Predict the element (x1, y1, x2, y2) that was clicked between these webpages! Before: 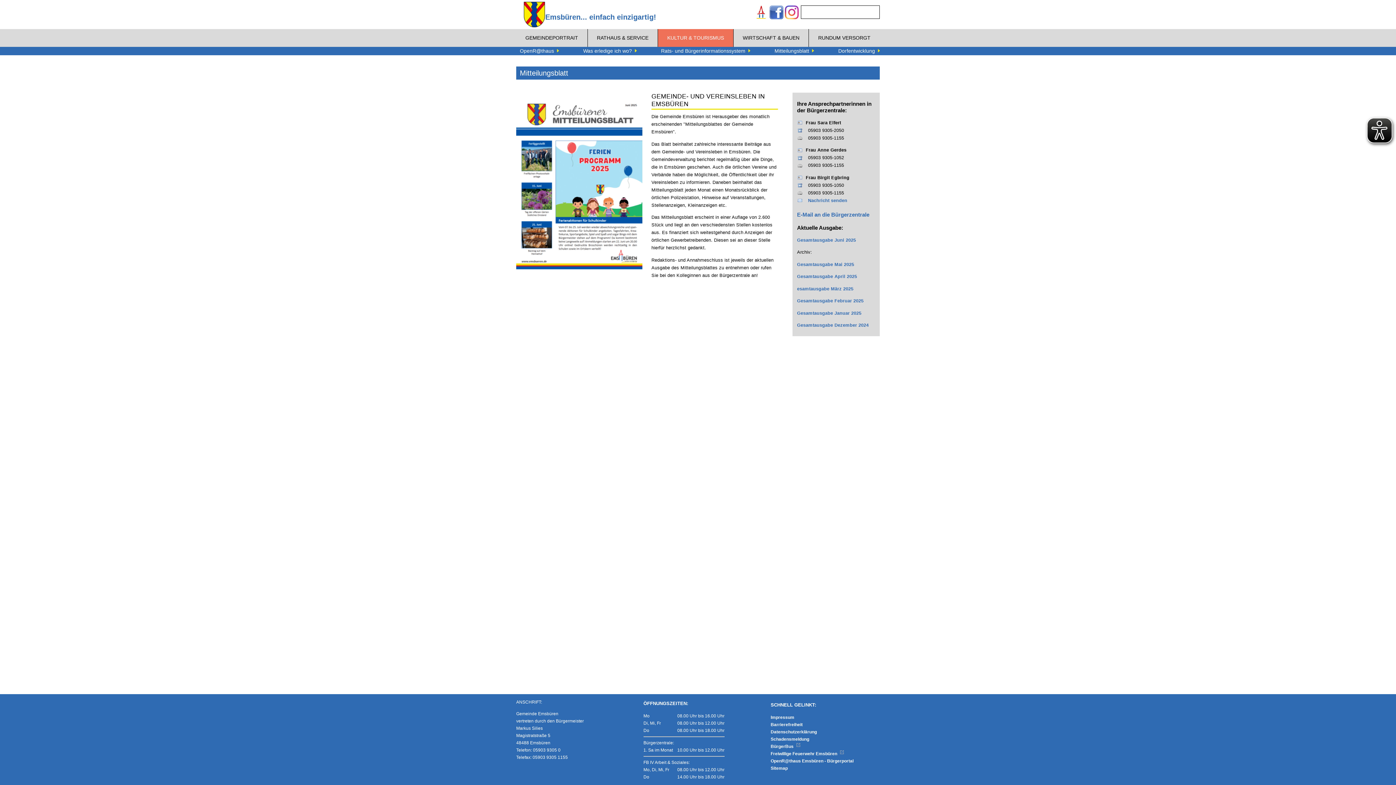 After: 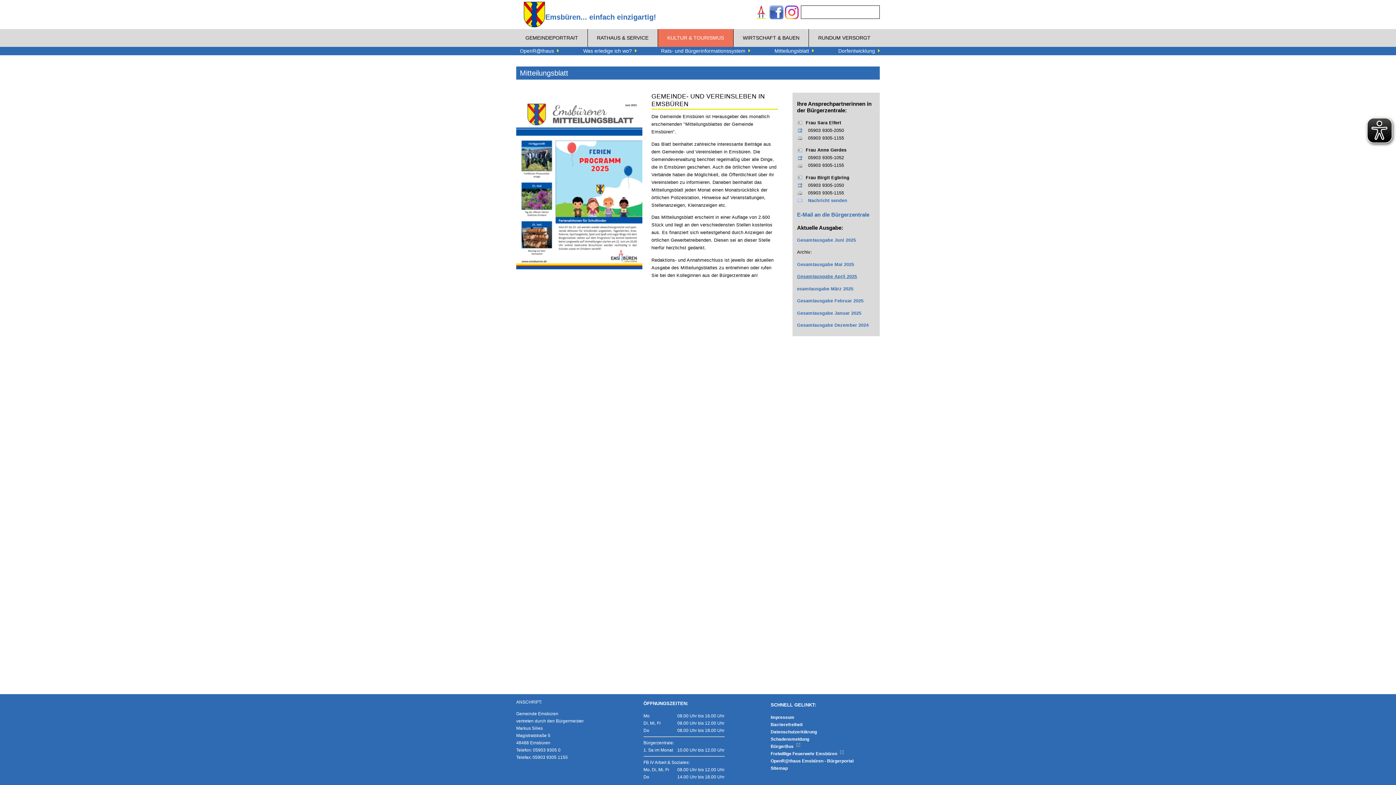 Action: label: Gesamtausgabe April 2025 bbox: (797, 274, 857, 279)